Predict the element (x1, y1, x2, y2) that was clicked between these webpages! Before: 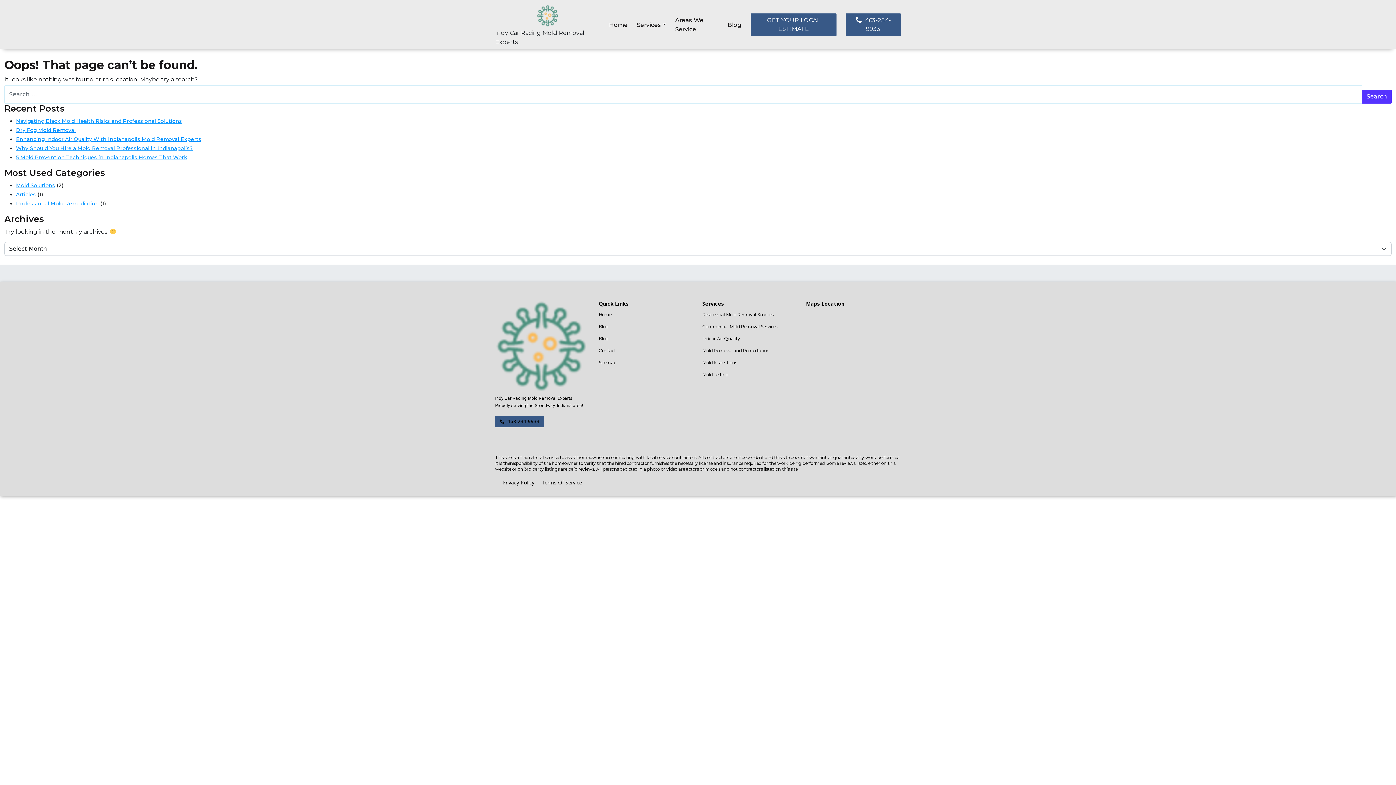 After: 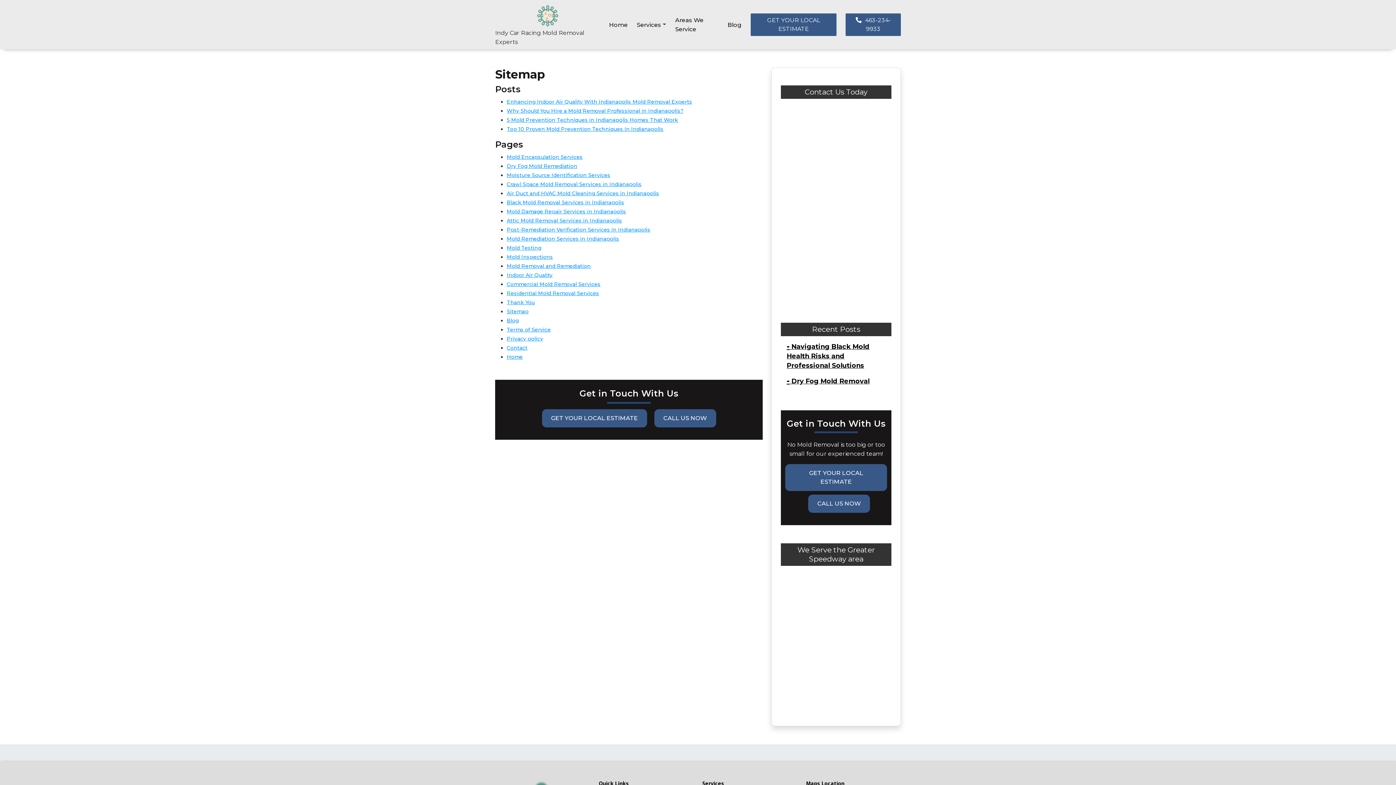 Action: label: Sitemap bbox: (598, 358, 693, 367)